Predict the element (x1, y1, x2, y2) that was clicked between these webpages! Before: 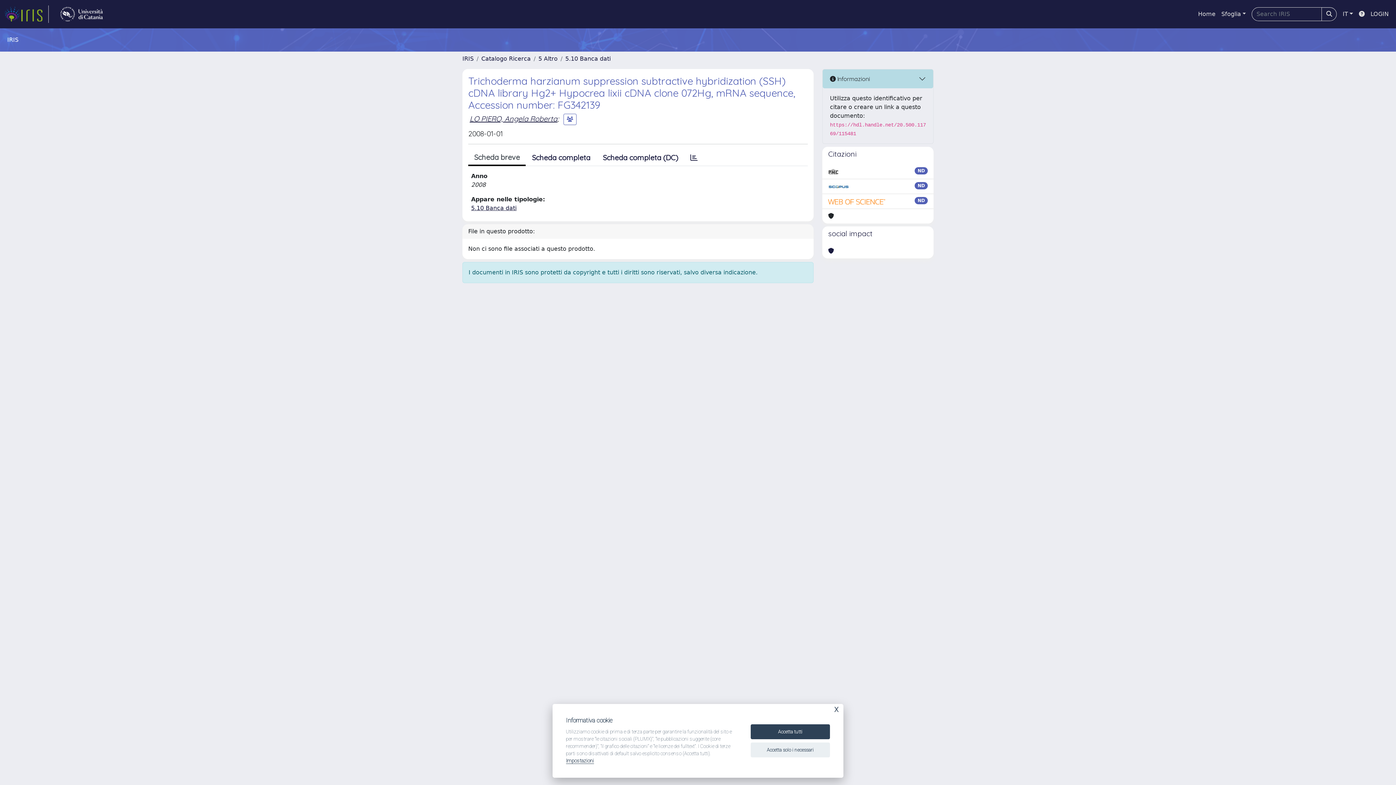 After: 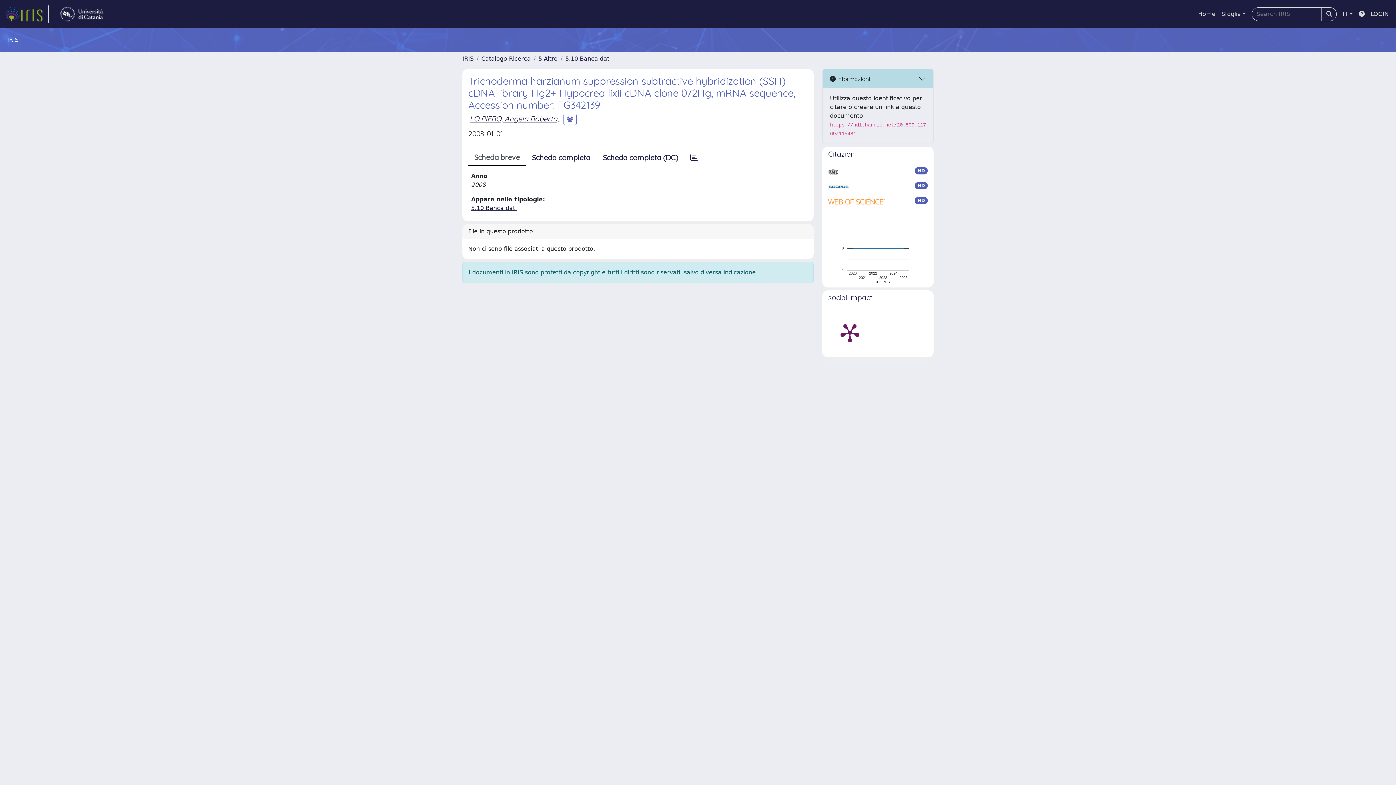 Action: label: Accetta tutti bbox: (750, 724, 830, 739)